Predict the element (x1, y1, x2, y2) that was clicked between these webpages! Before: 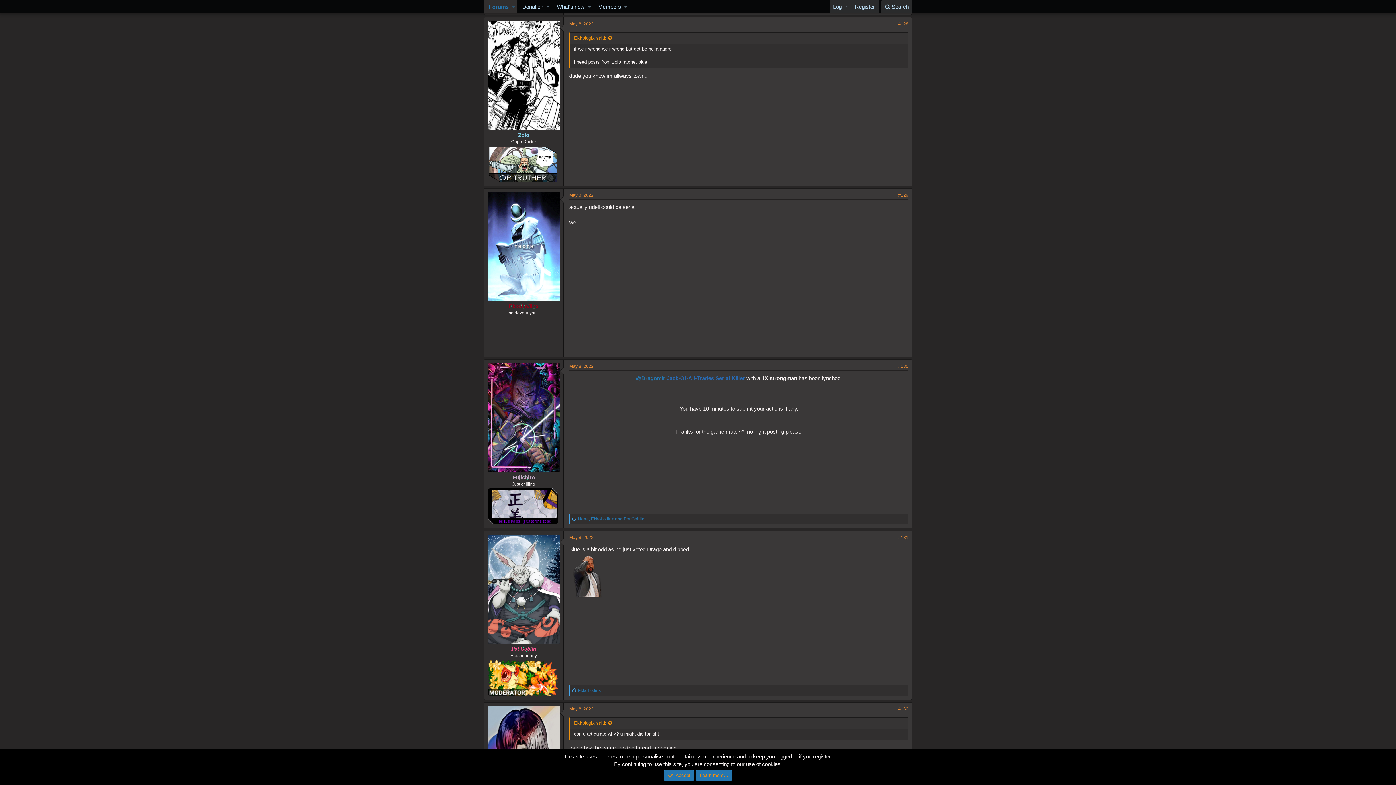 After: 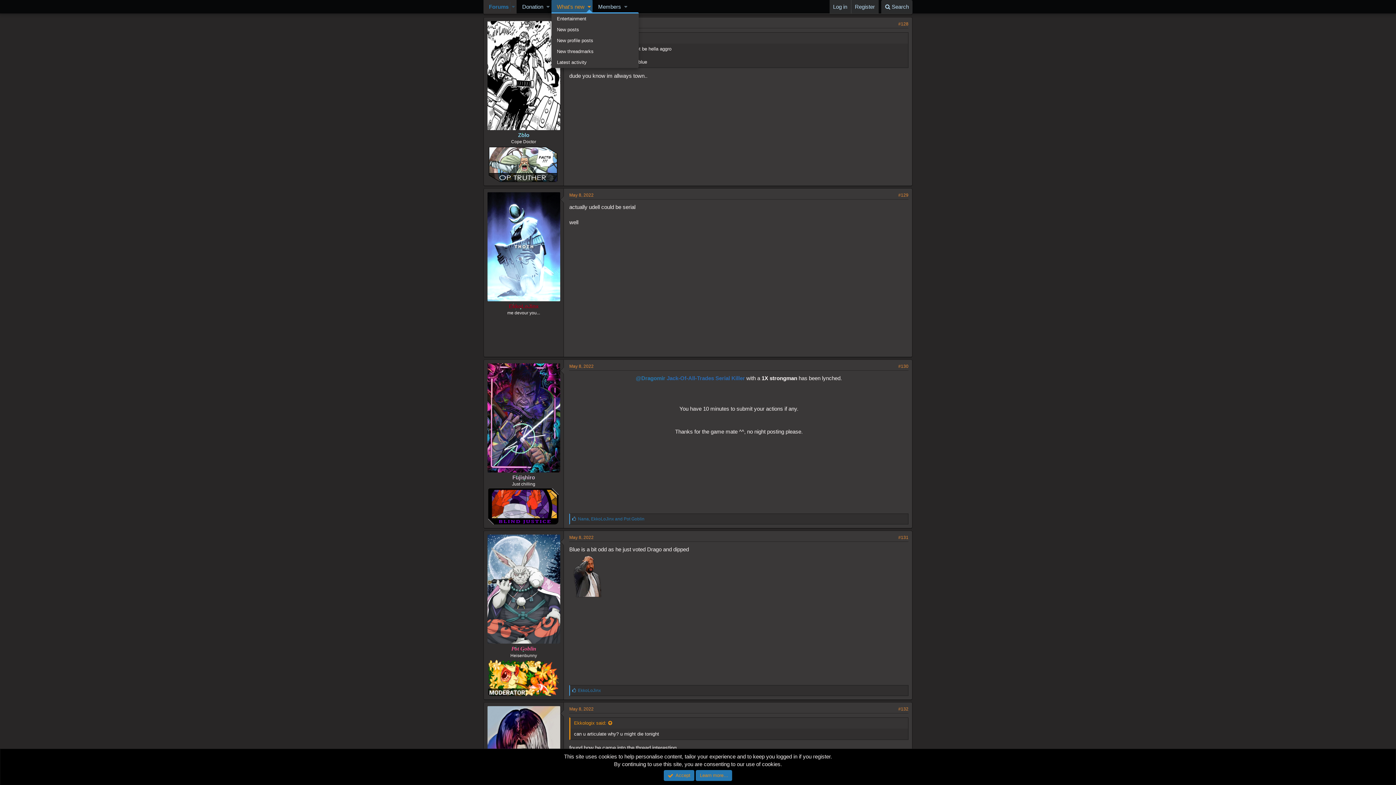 Action: bbox: (586, 0, 592, 13) label: Toggle expanded